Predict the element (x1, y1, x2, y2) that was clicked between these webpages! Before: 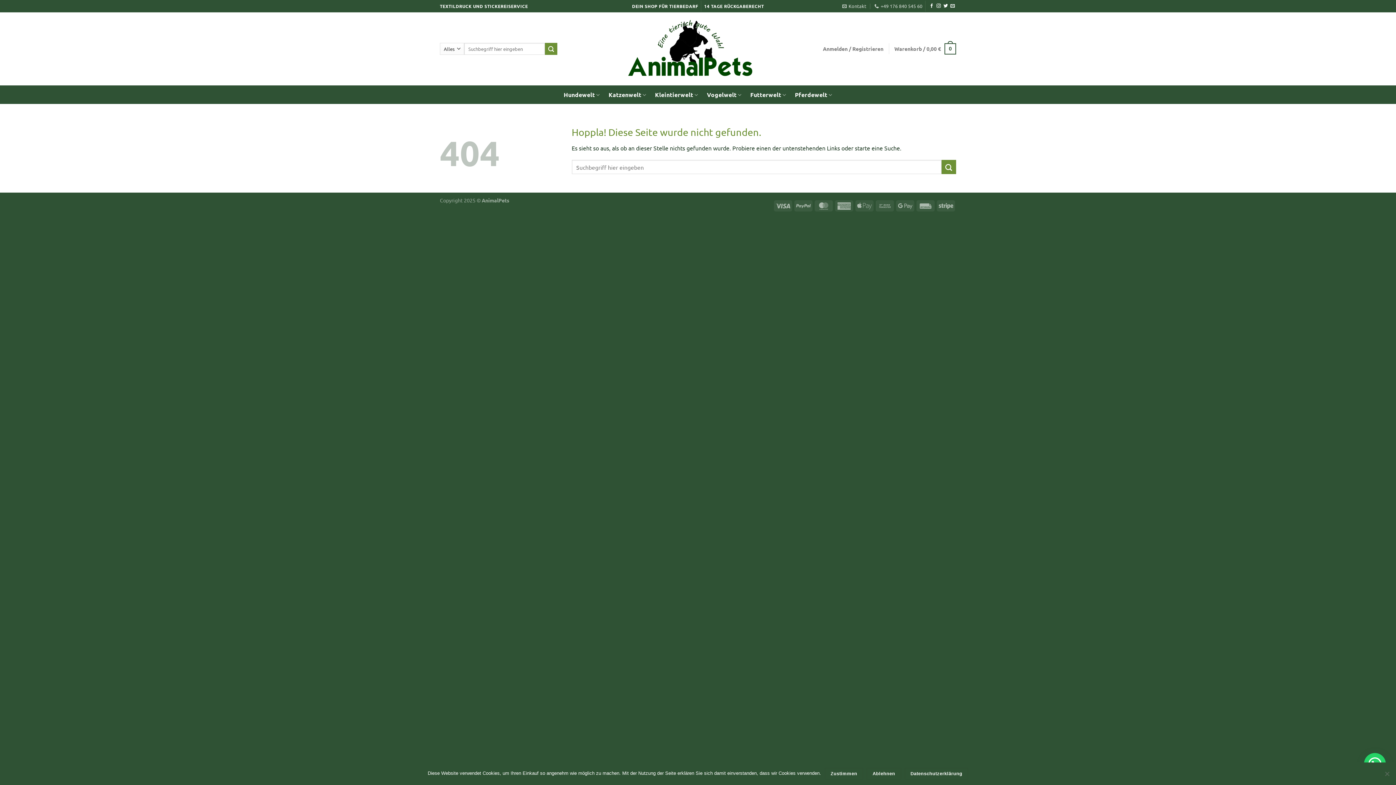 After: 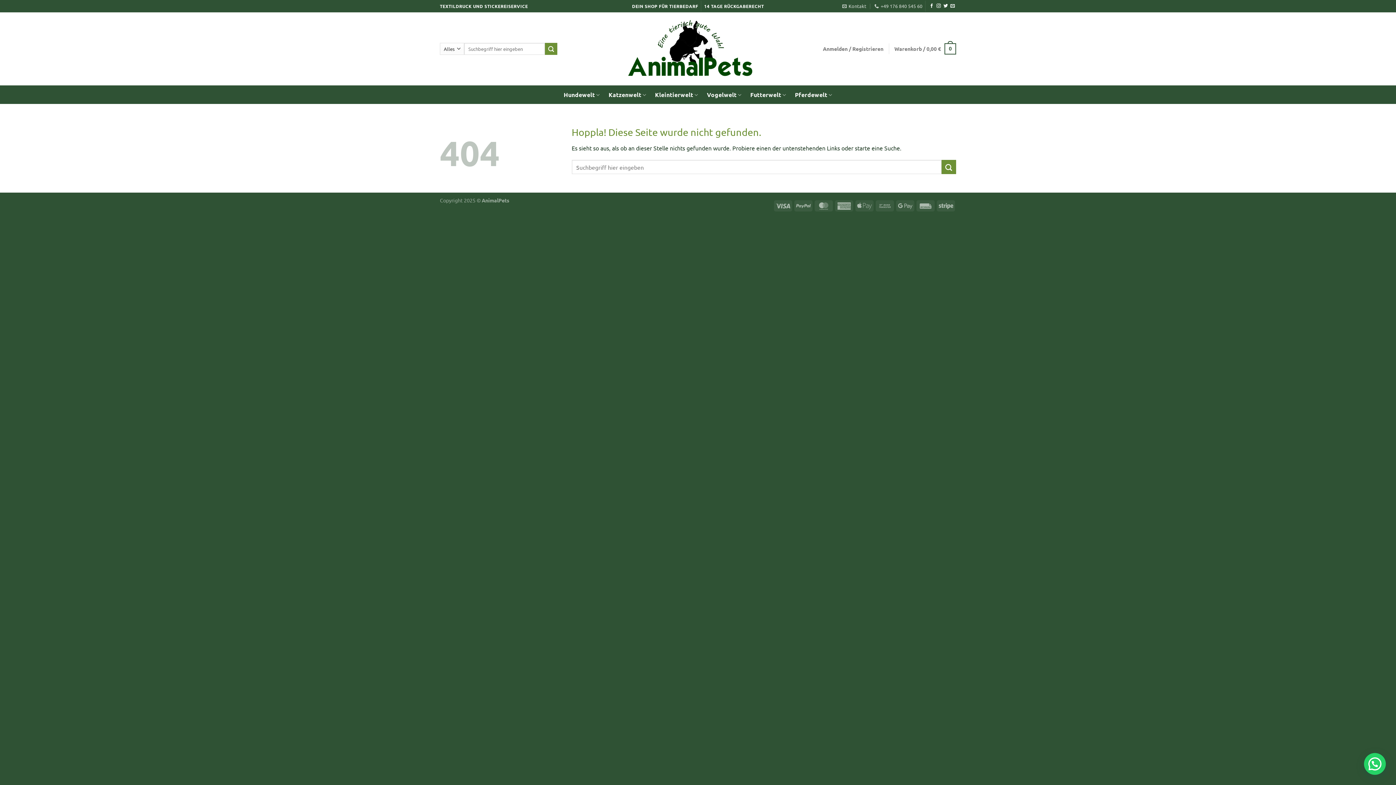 Action: bbox: (824, 768, 863, 780) label: Zustimmen